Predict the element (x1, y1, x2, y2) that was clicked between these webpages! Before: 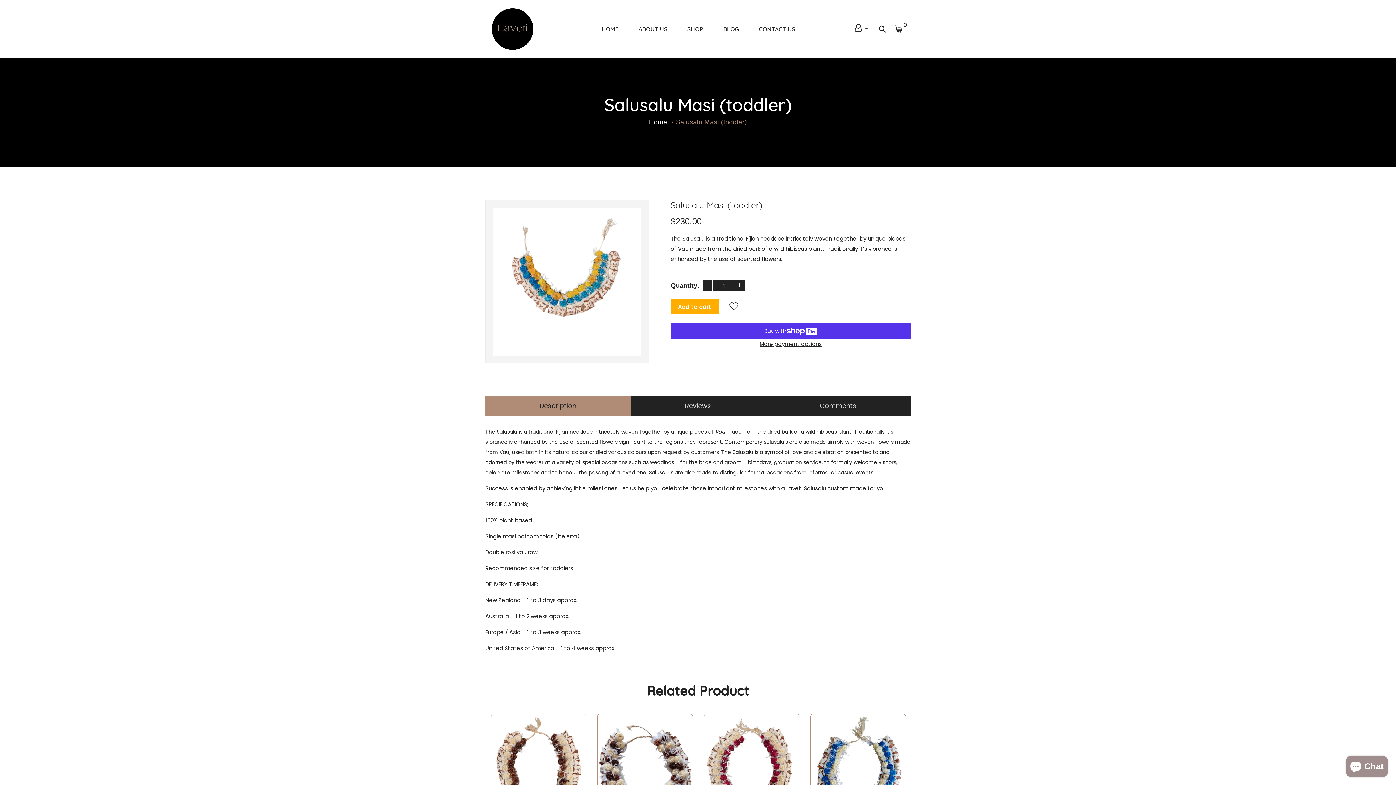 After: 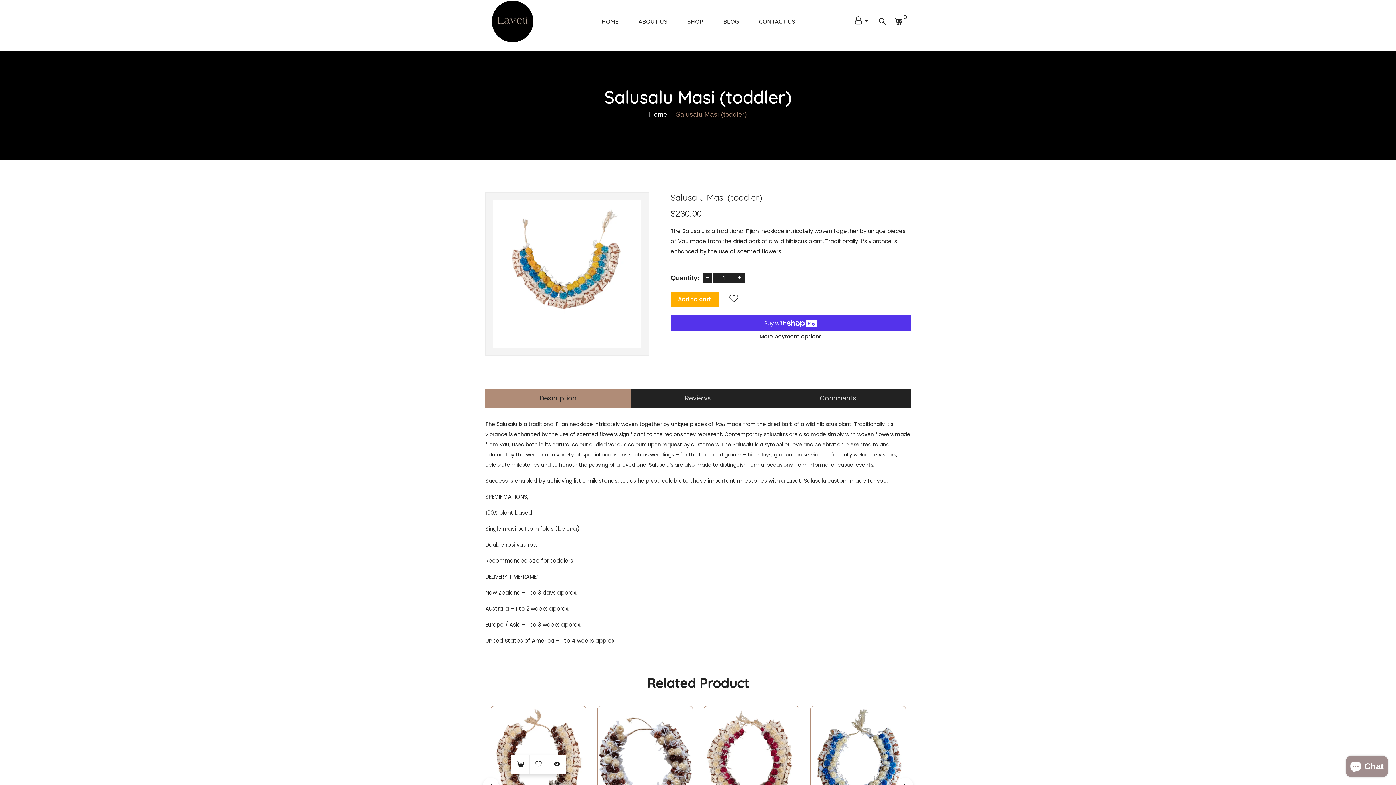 Action: bbox: (511, 774, 529, 793)